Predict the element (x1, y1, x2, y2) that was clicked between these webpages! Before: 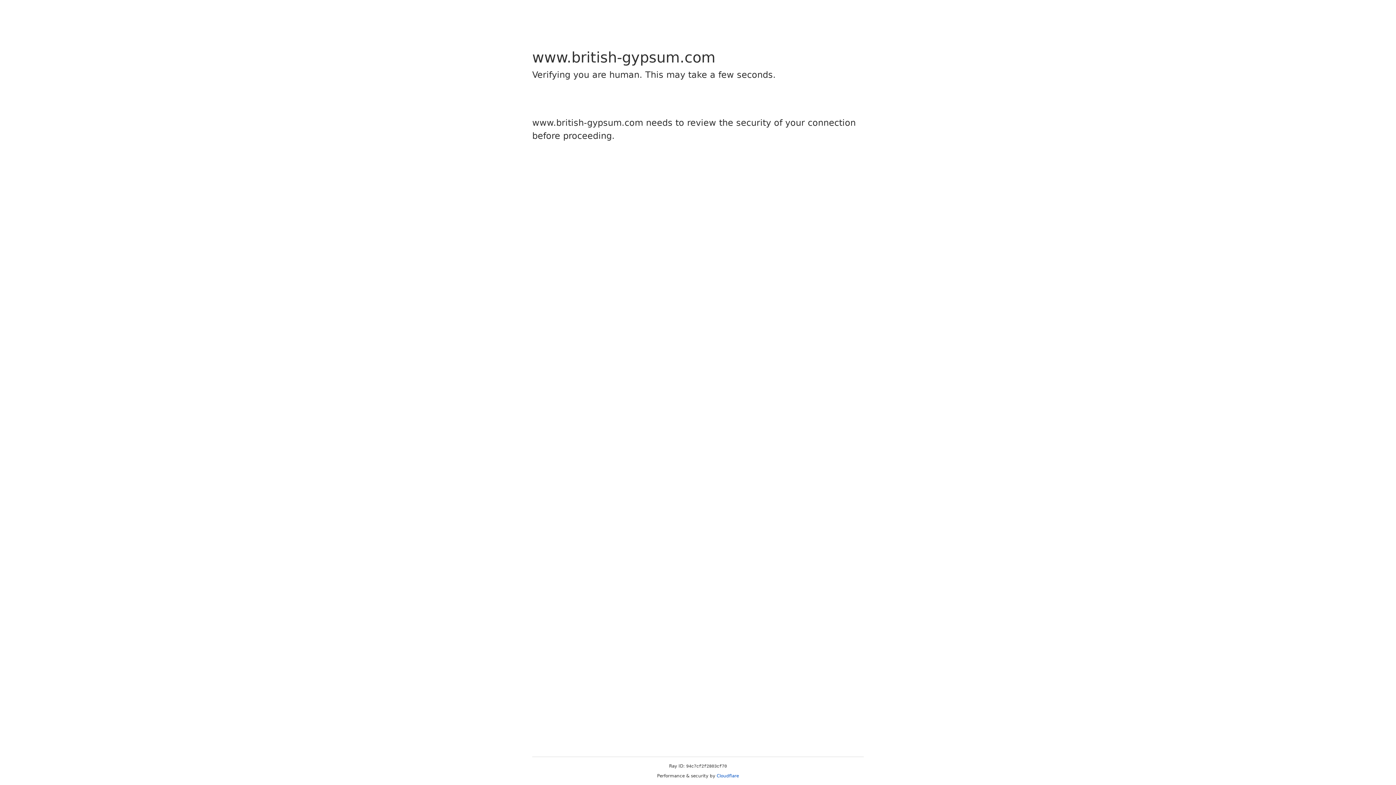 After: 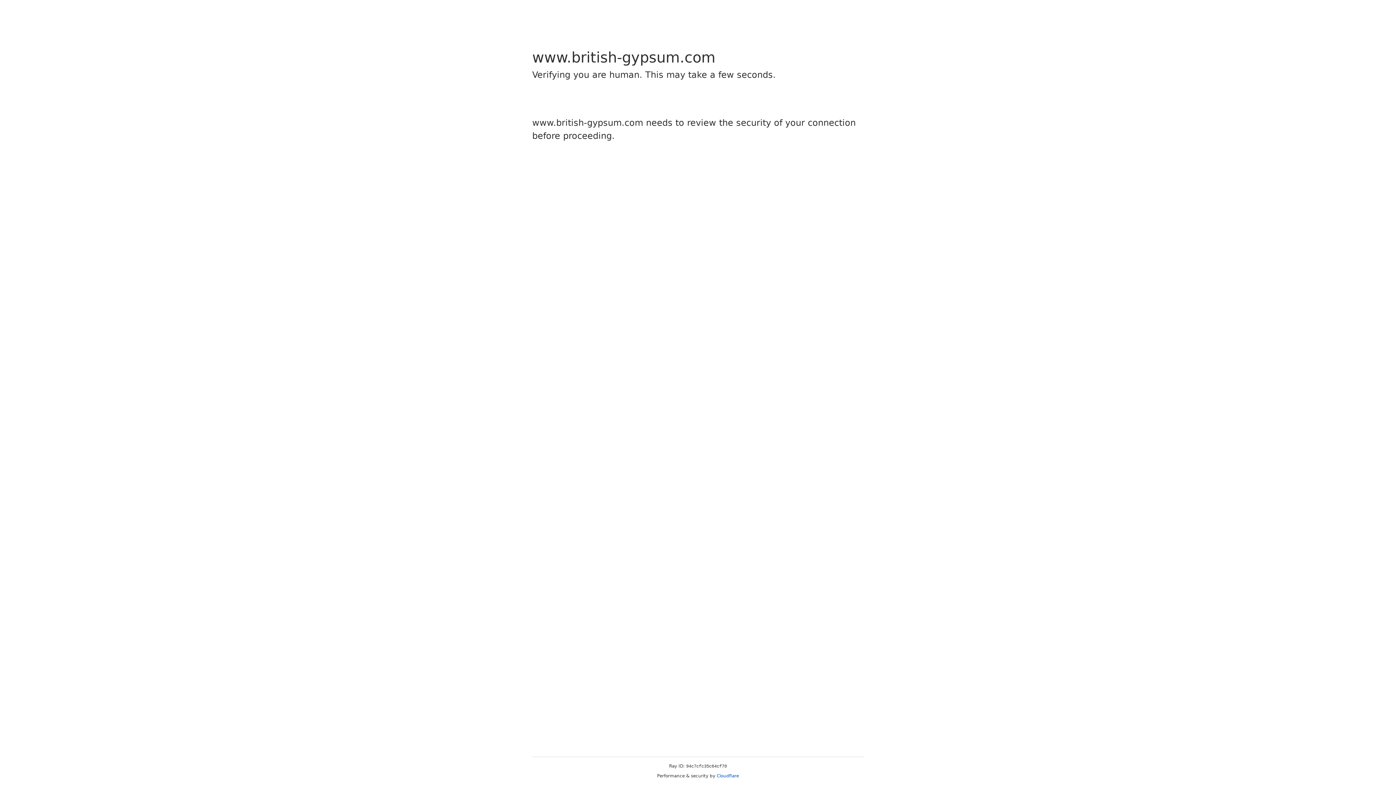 Action: label: Cloudflare bbox: (716, 773, 739, 778)